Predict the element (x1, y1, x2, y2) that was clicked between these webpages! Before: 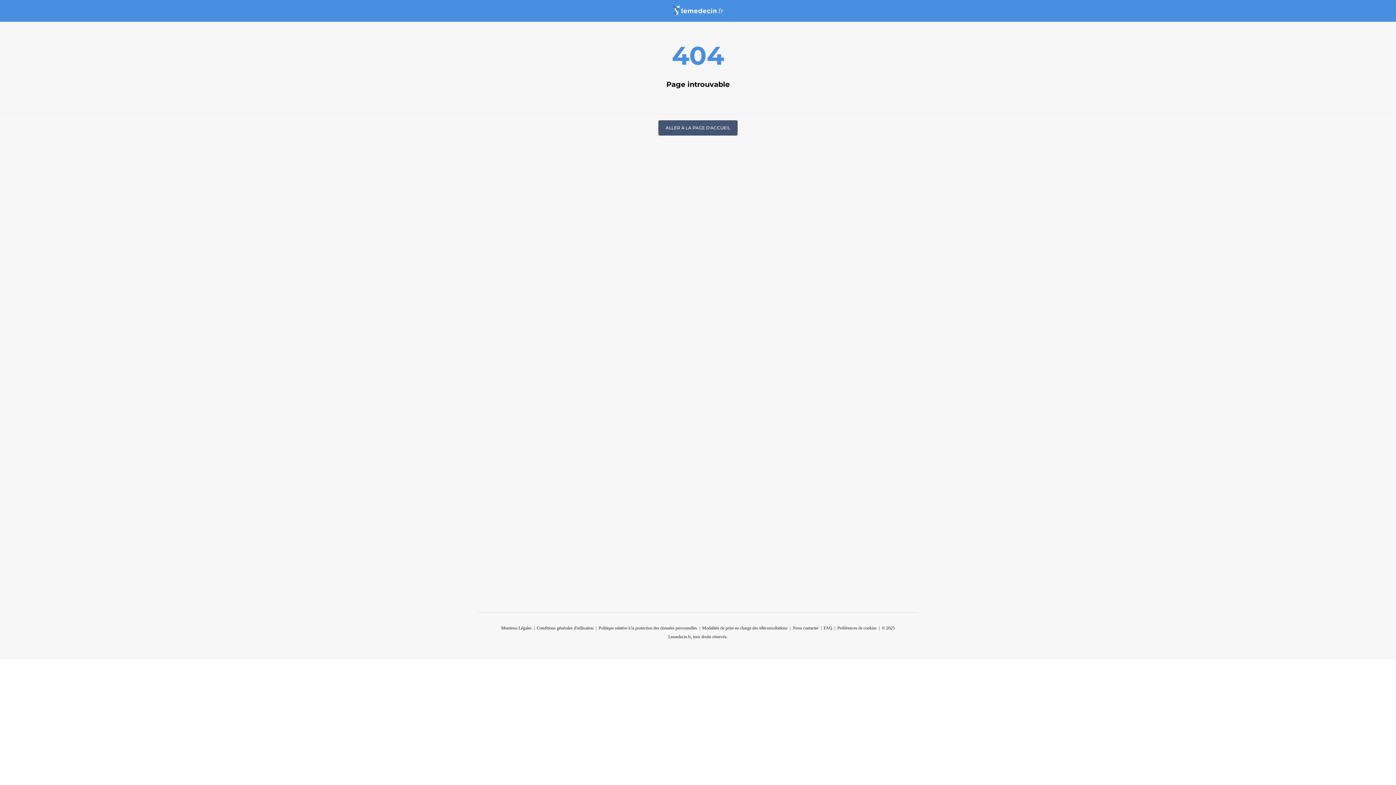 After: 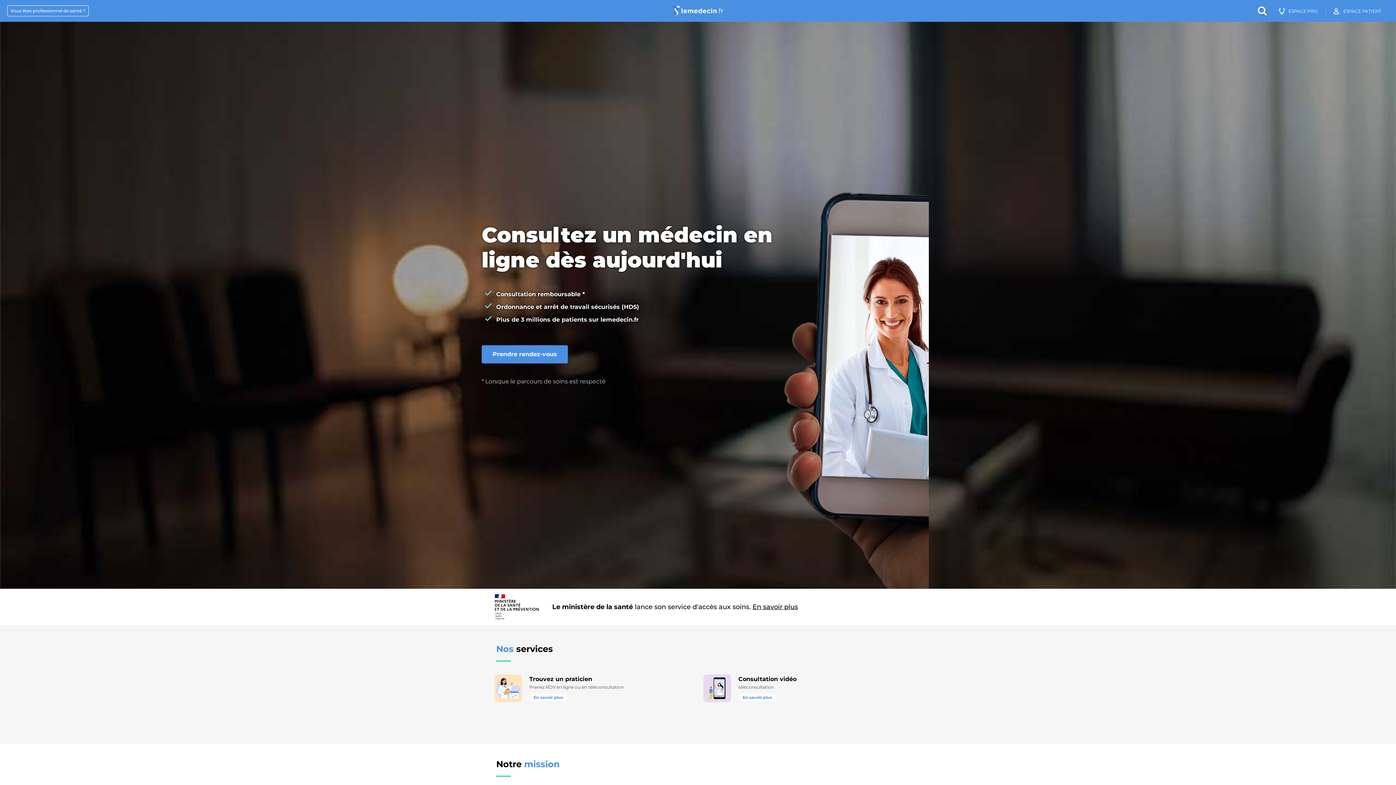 Action: bbox: (658, 120, 737, 135) label: ALLER À LA PAGE D'ACCUEIL